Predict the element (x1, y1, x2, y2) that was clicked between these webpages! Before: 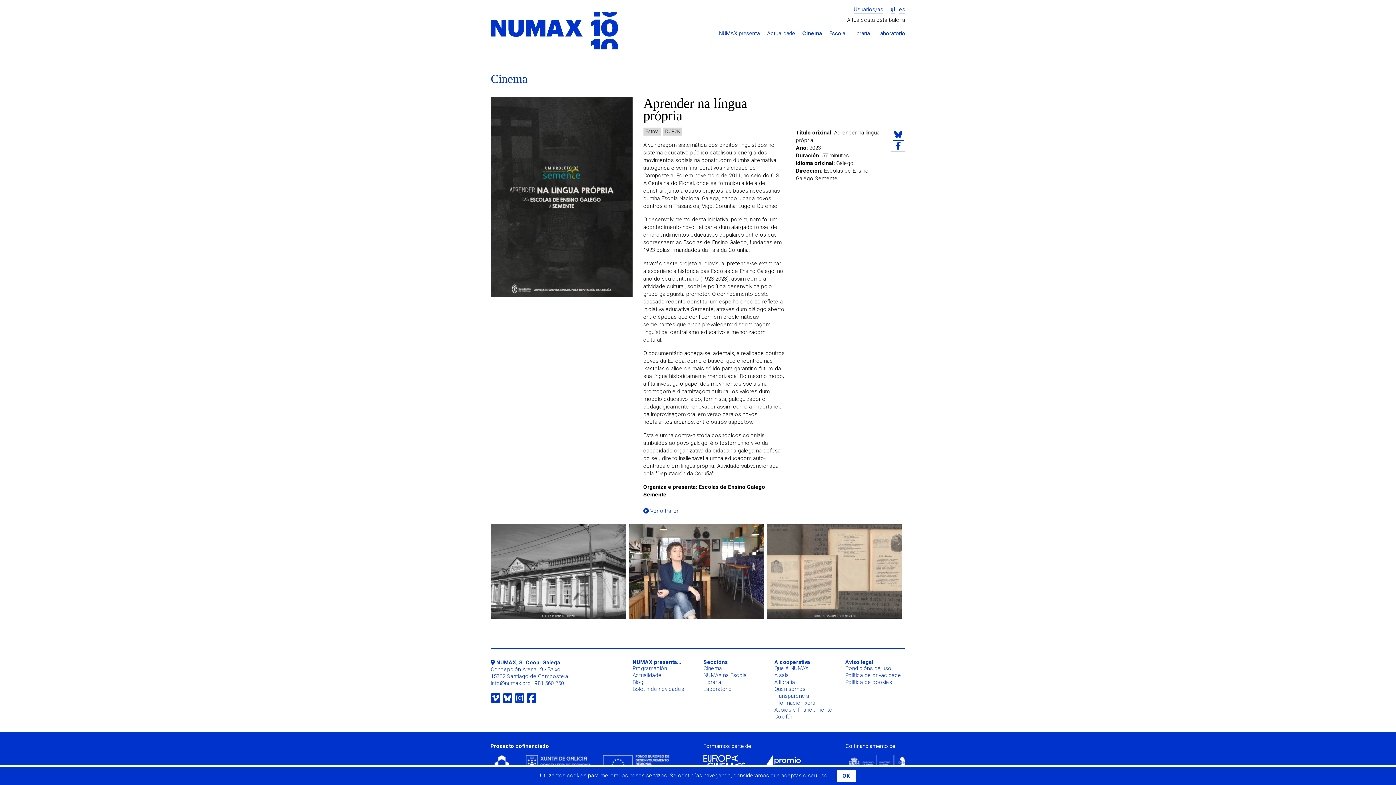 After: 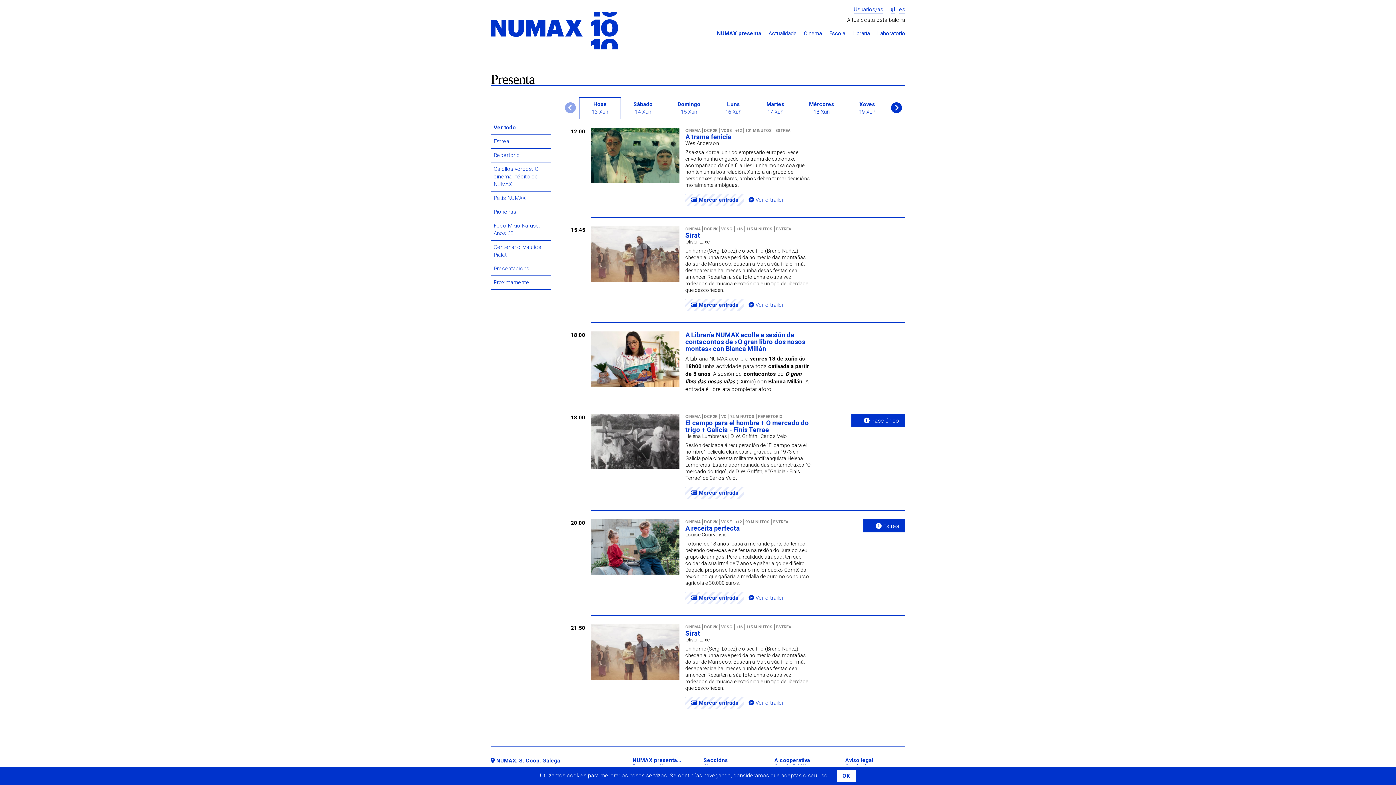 Action: label: Programación bbox: (632, 665, 667, 672)